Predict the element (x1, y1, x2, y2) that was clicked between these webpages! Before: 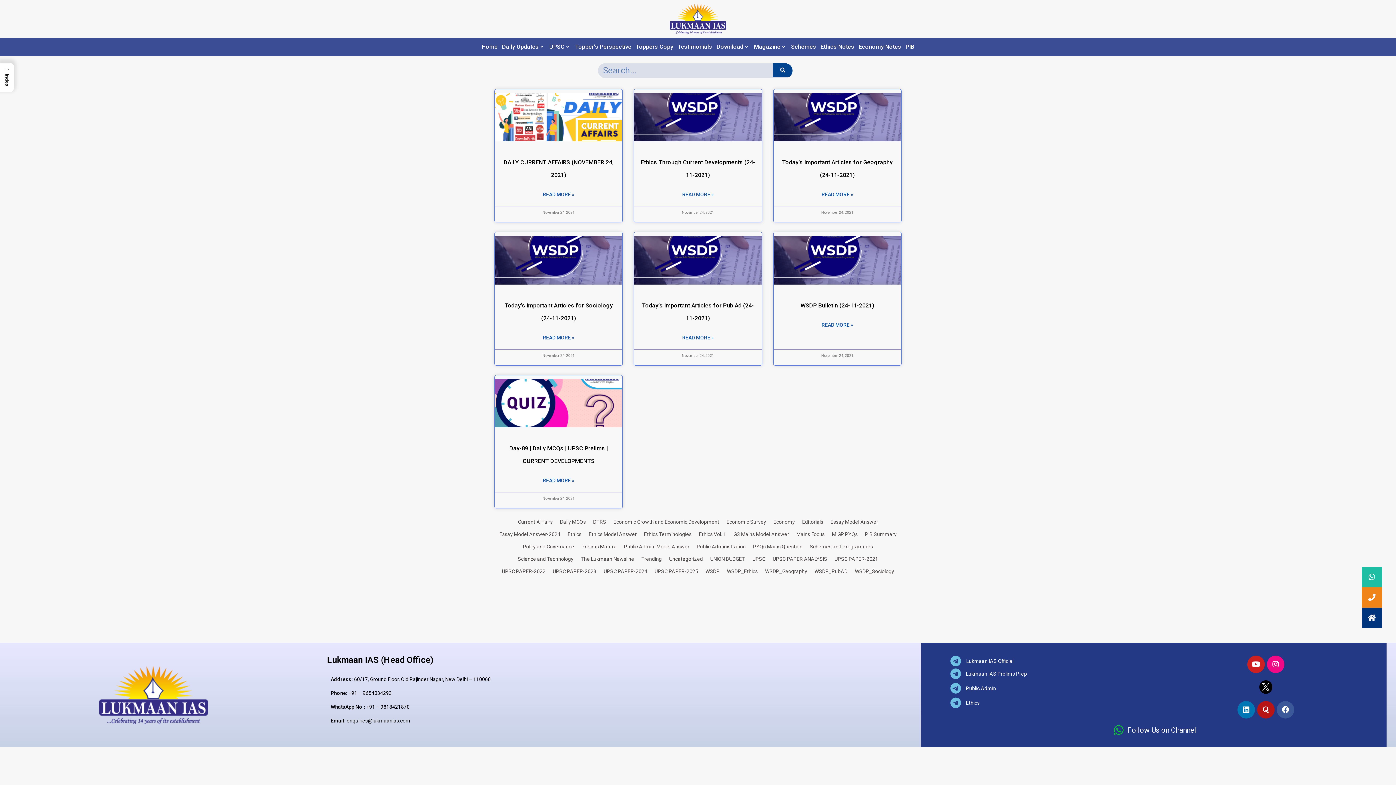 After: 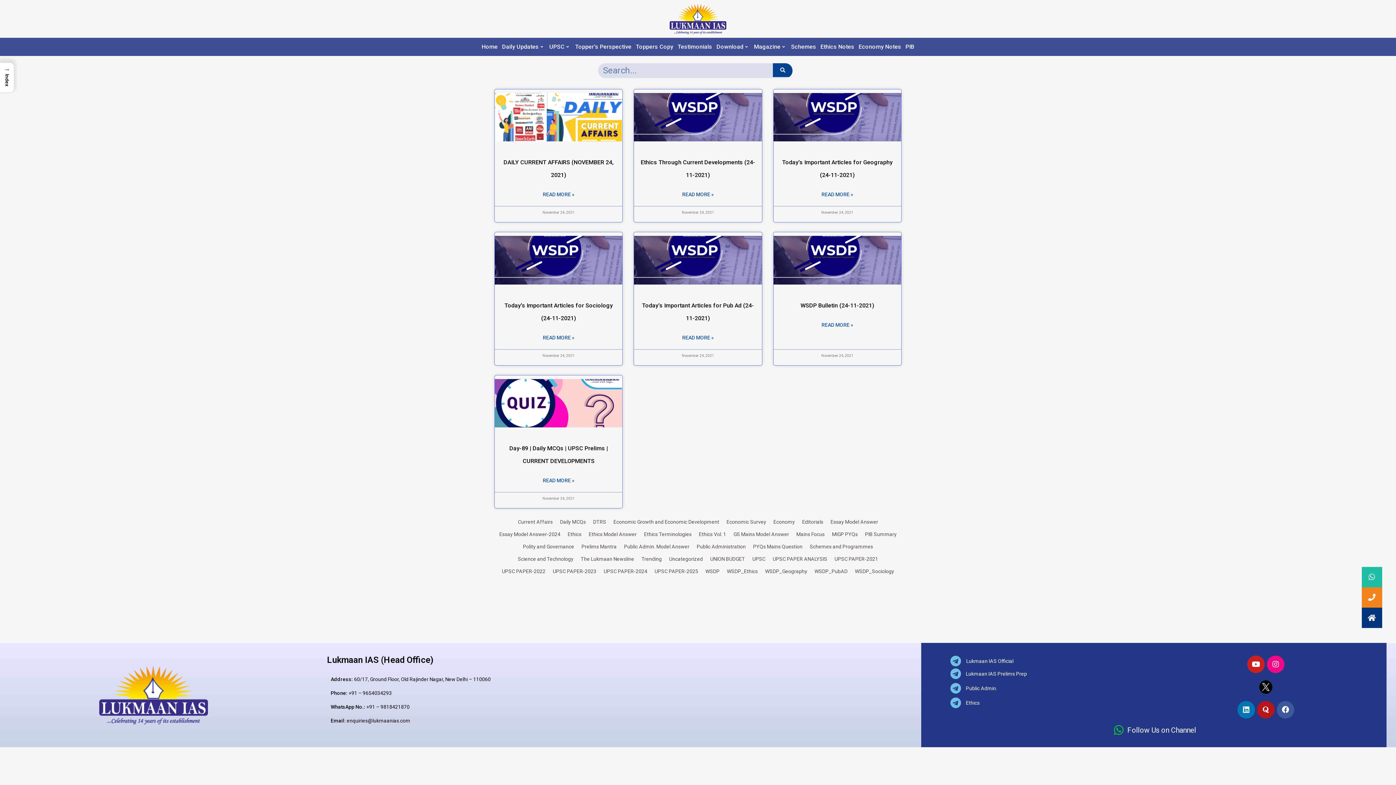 Action: bbox: (567, 532, 581, 537) label: Ethics